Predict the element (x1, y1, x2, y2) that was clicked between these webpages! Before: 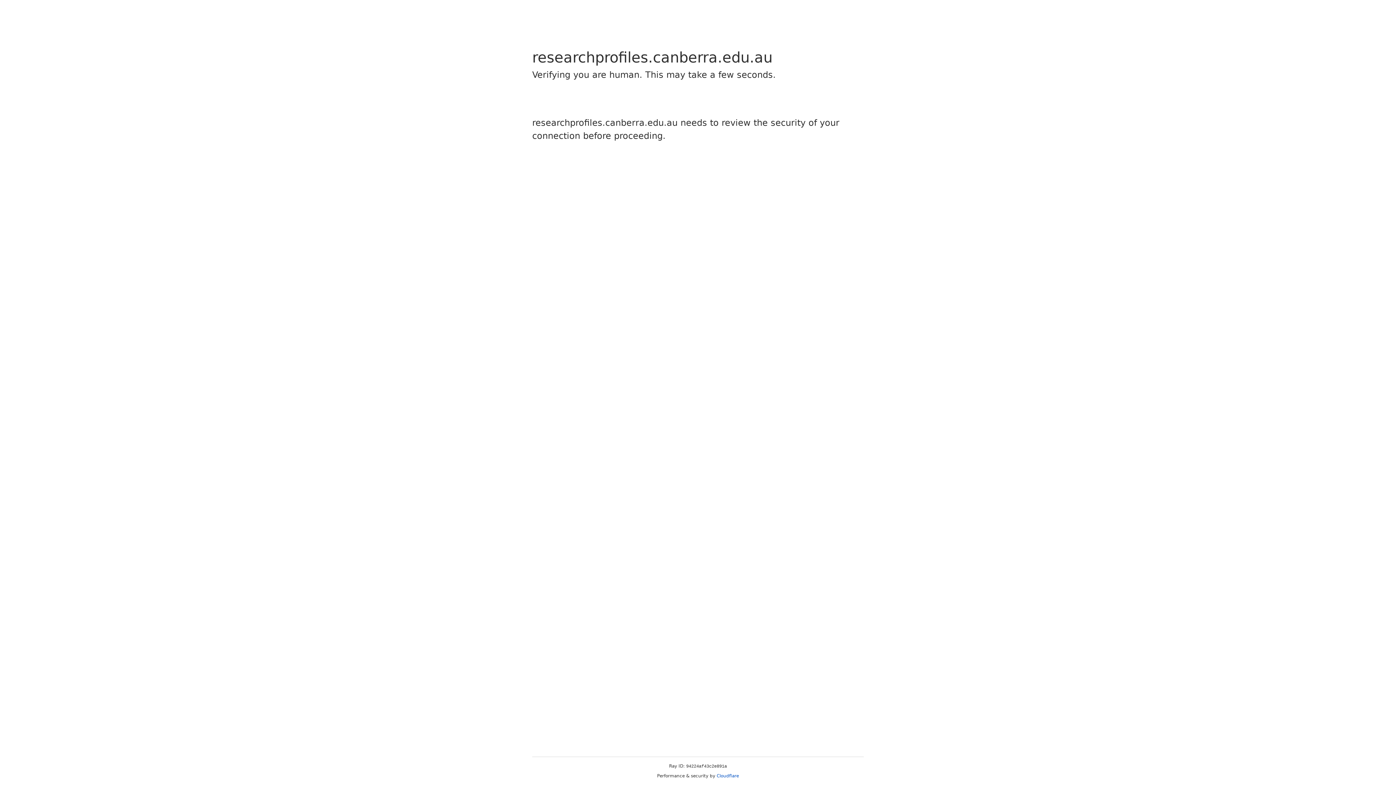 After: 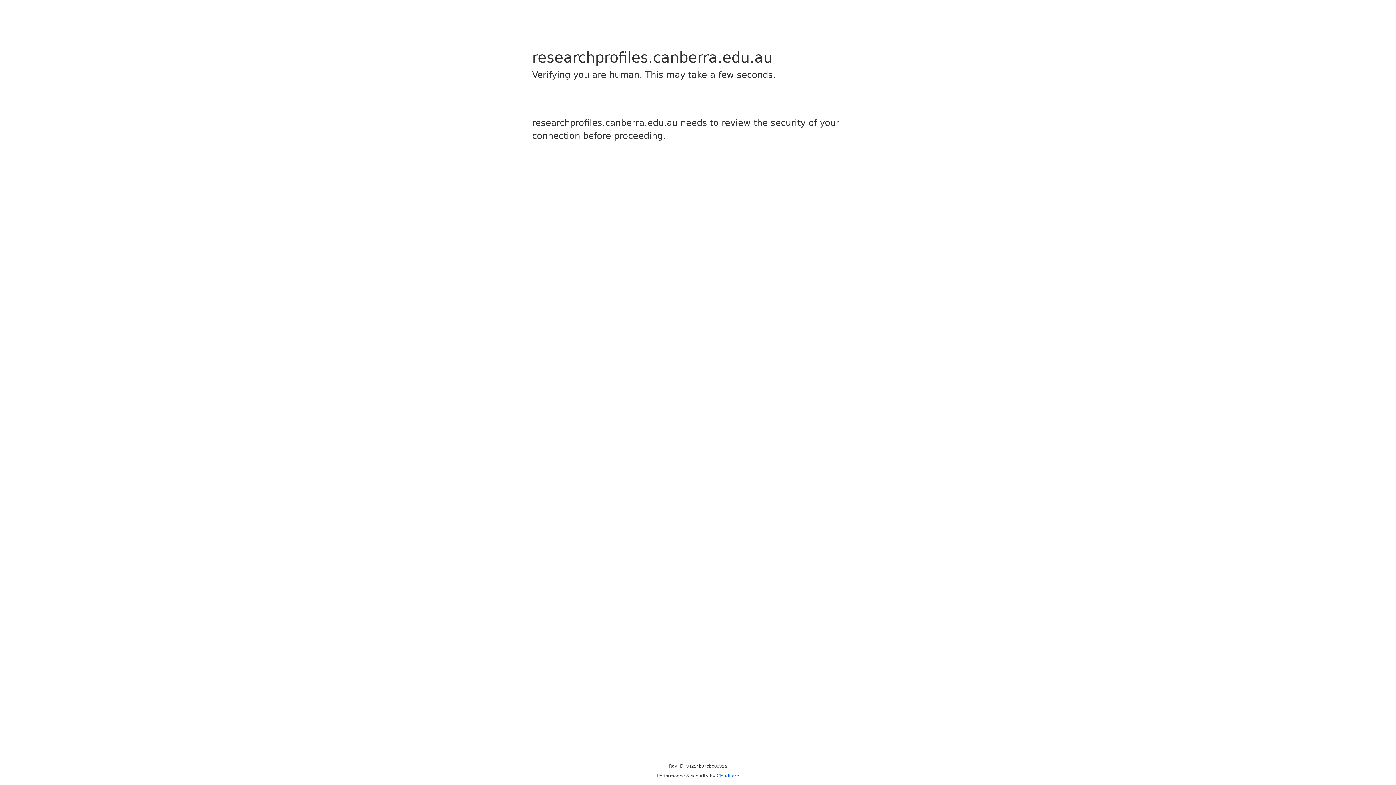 Action: bbox: (716, 773, 739, 778) label: Cloudflare